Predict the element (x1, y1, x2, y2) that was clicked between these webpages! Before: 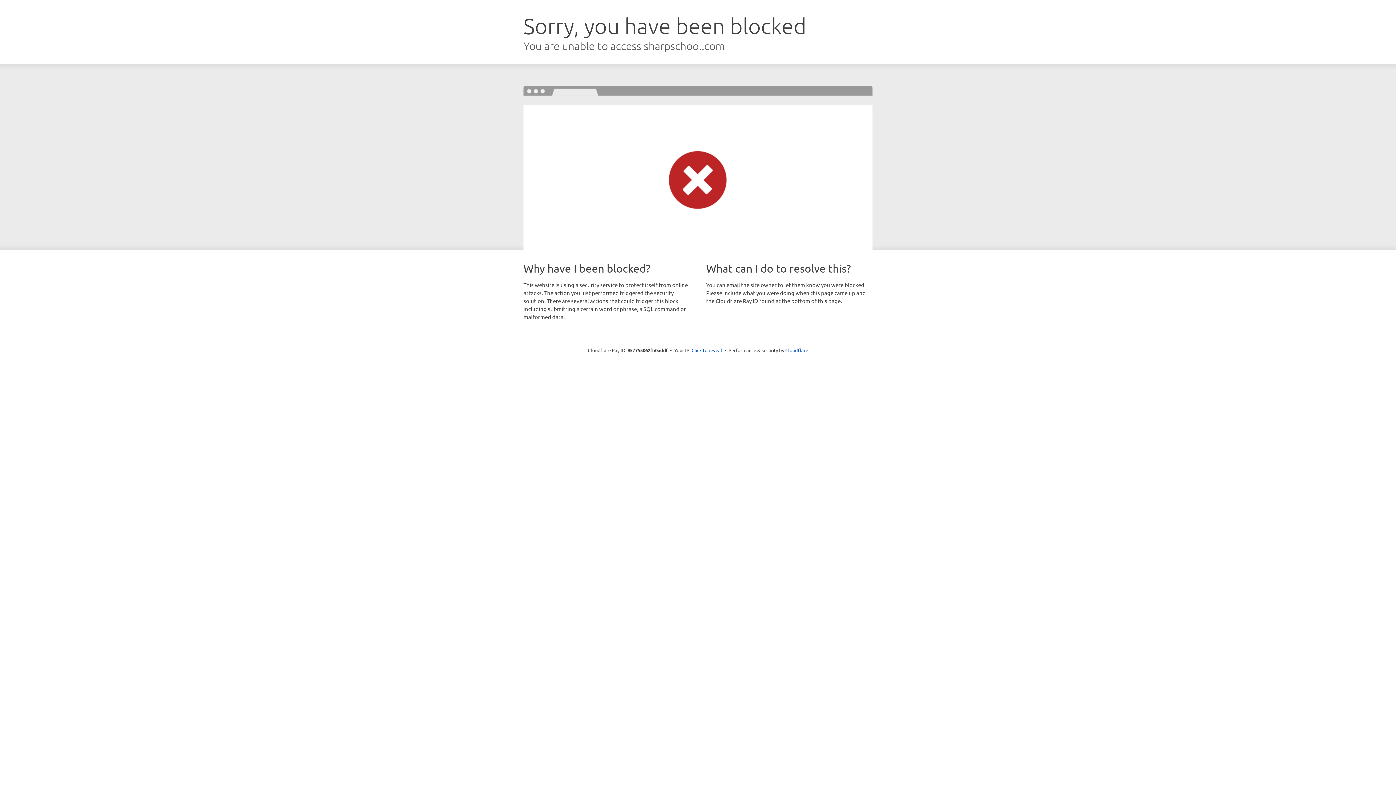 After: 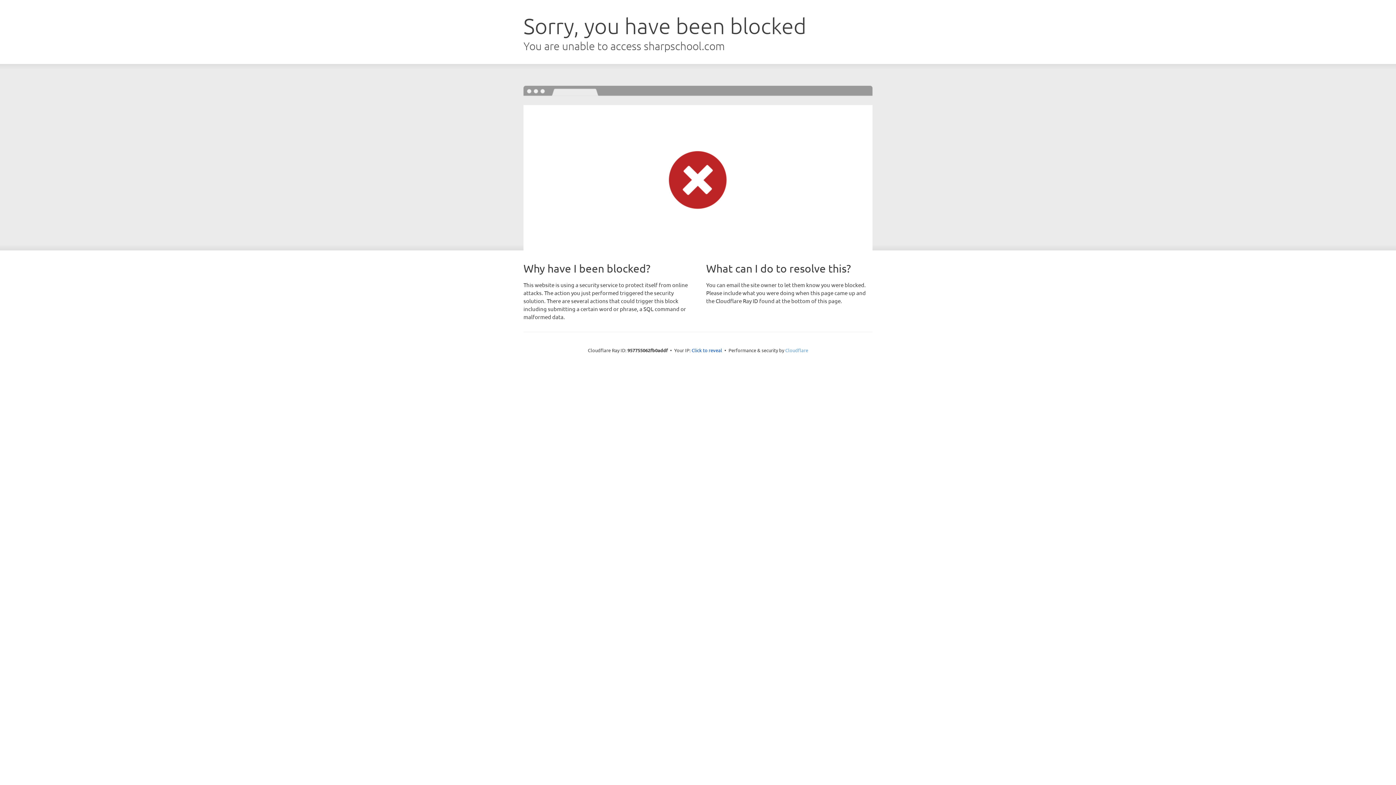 Action: bbox: (785, 347, 808, 353) label: Cloudflare